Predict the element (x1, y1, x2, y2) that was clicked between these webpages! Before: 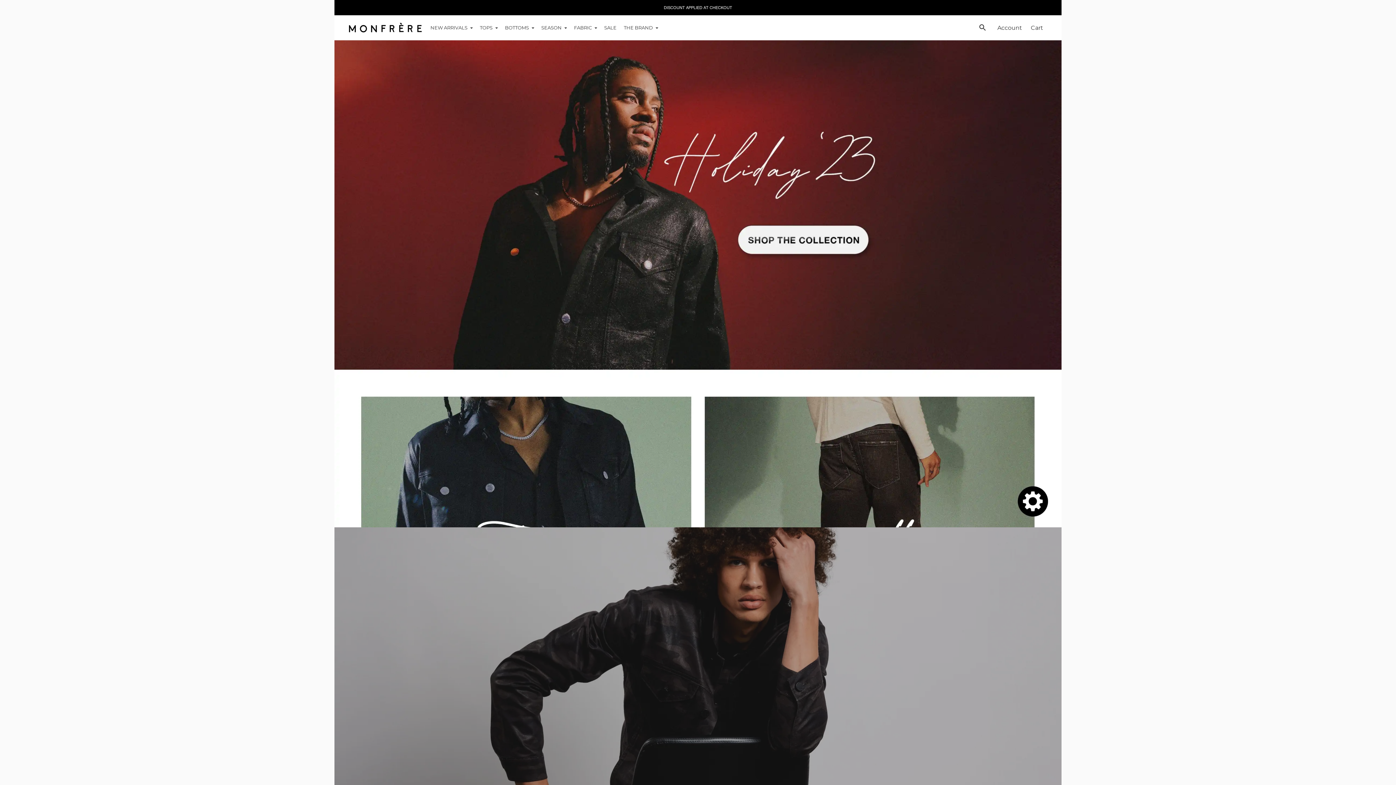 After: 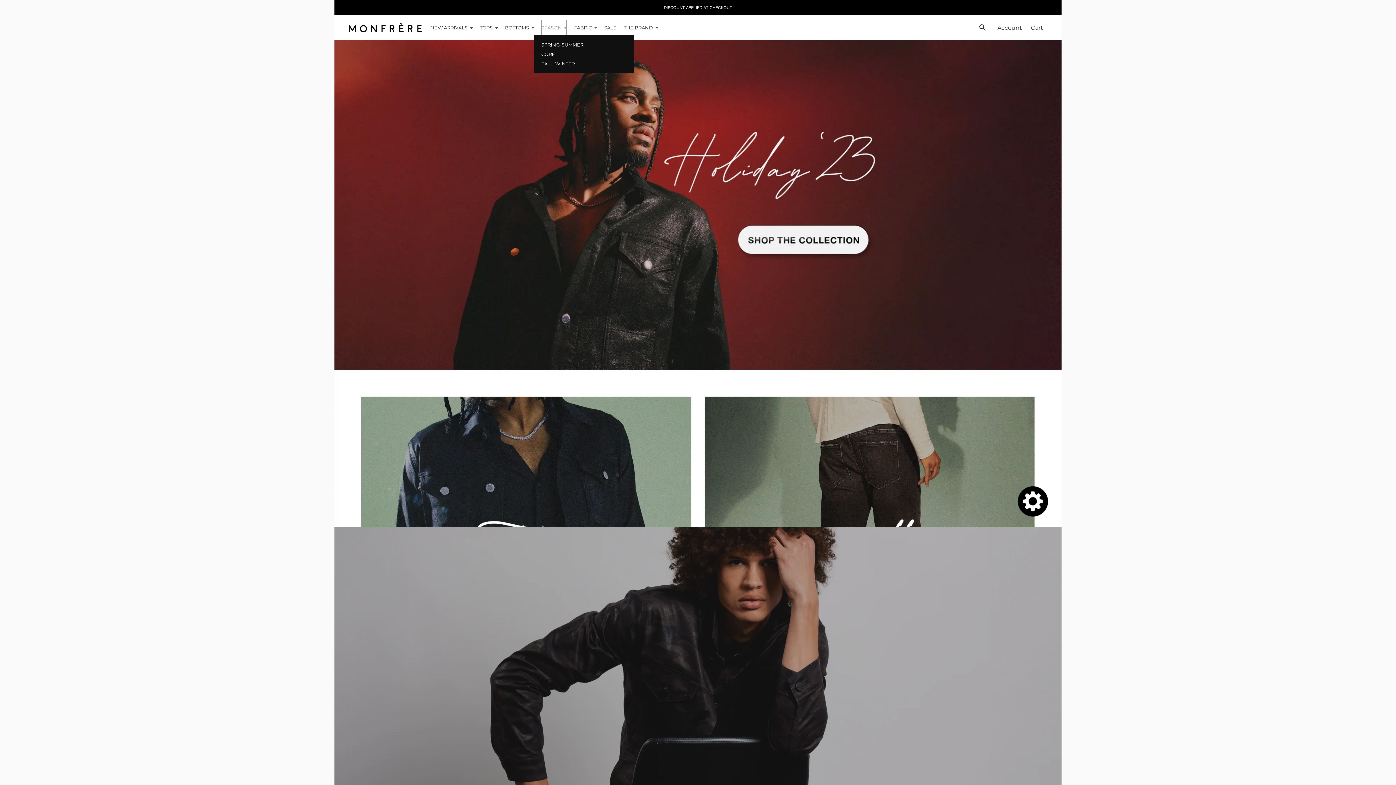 Action: label: SEASON bbox: (541, 19, 566, 35)